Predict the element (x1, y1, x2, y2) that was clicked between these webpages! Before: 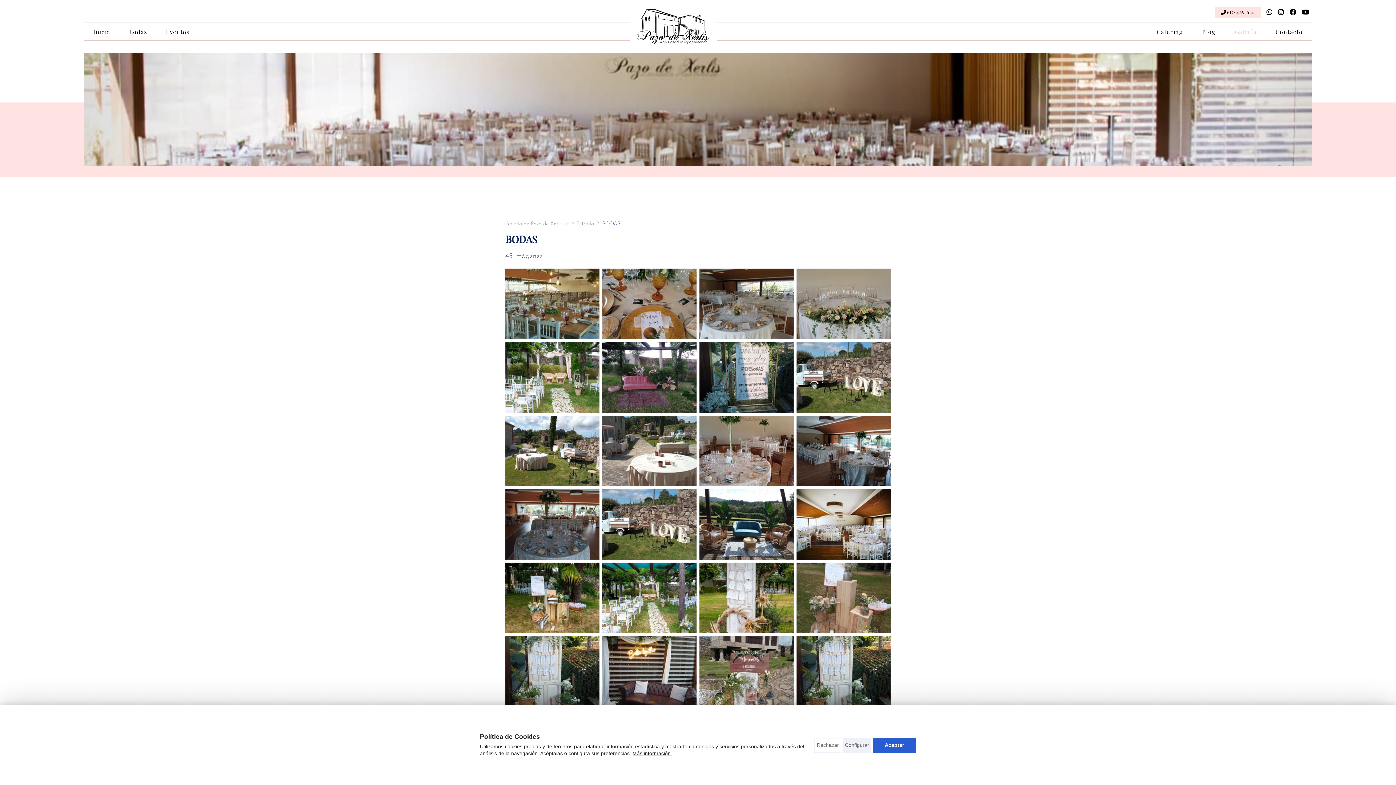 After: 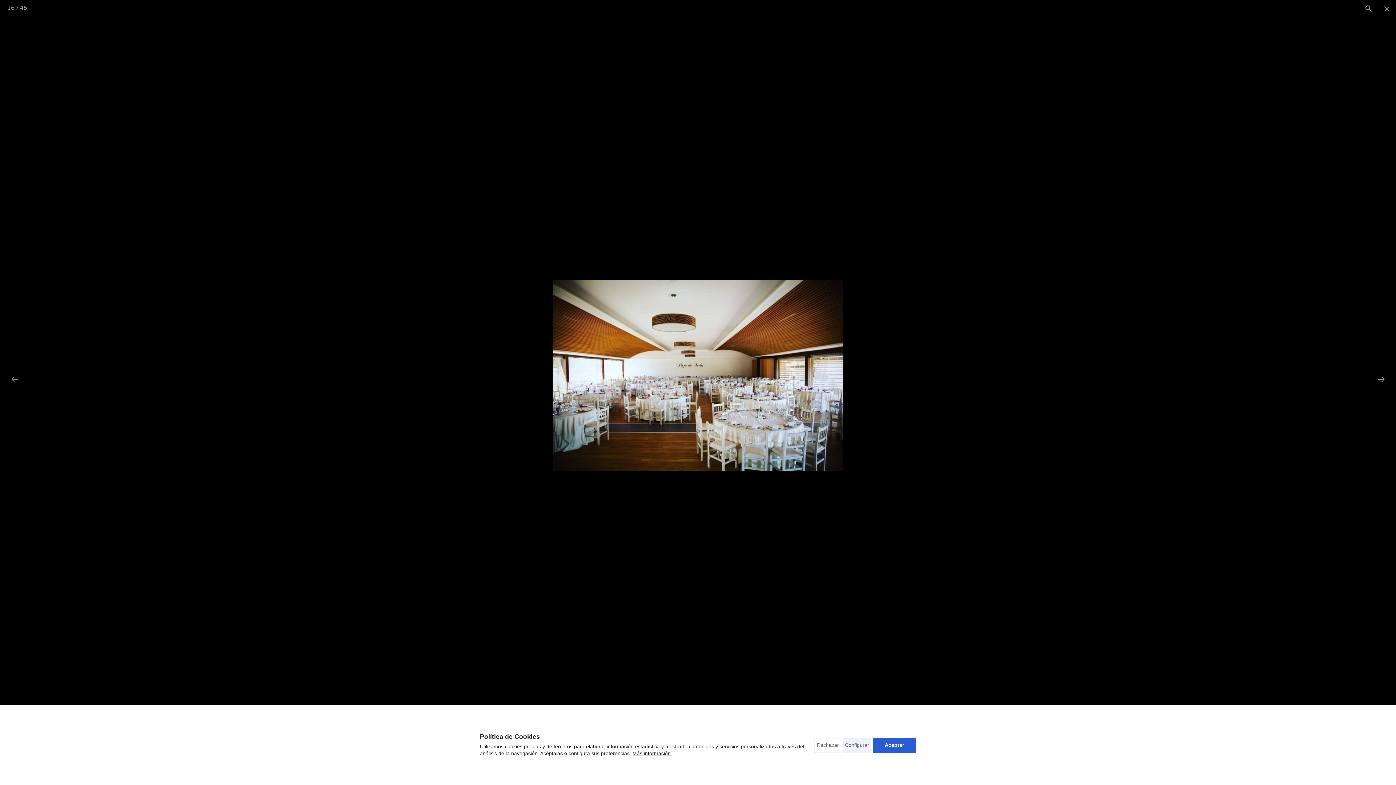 Action: label: 1669200602949 bbox: (796, 489, 890, 560)